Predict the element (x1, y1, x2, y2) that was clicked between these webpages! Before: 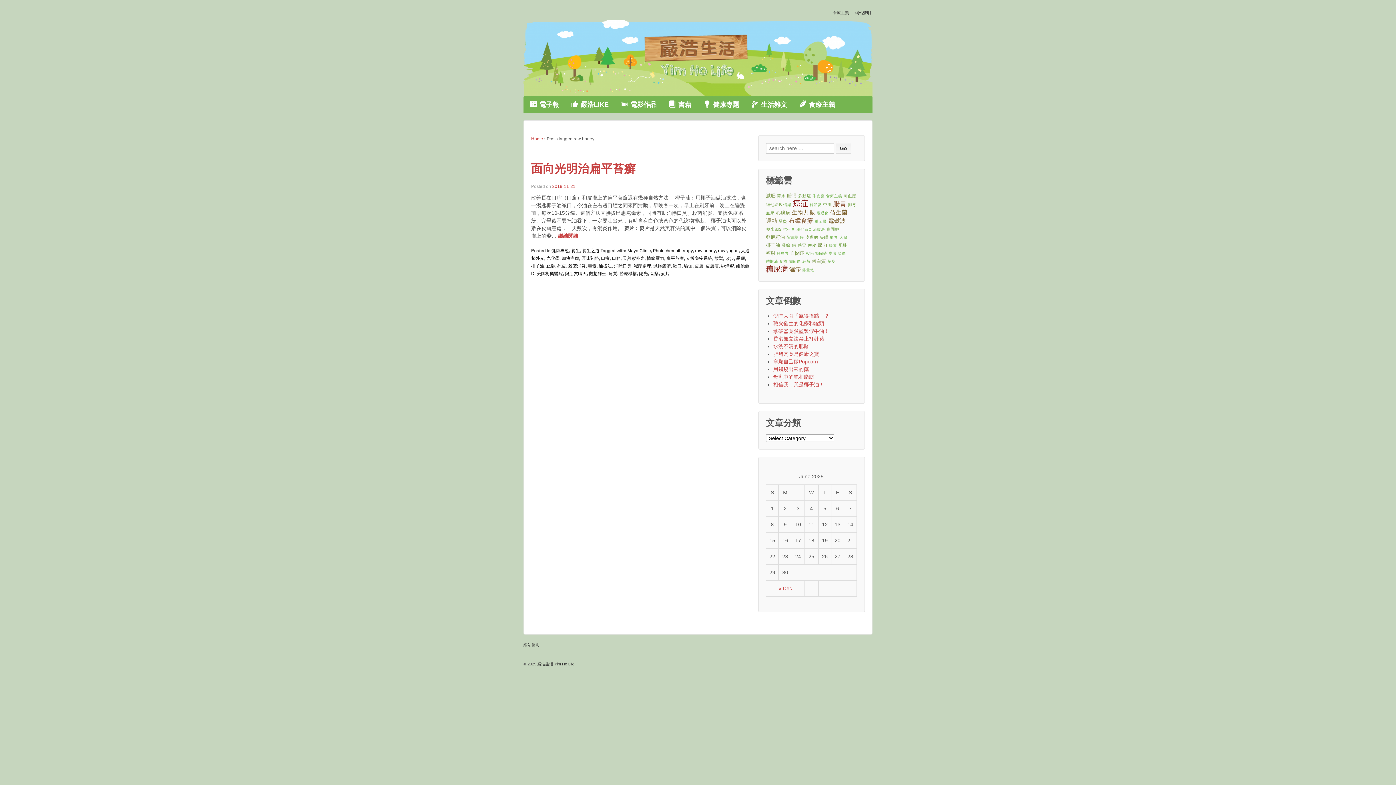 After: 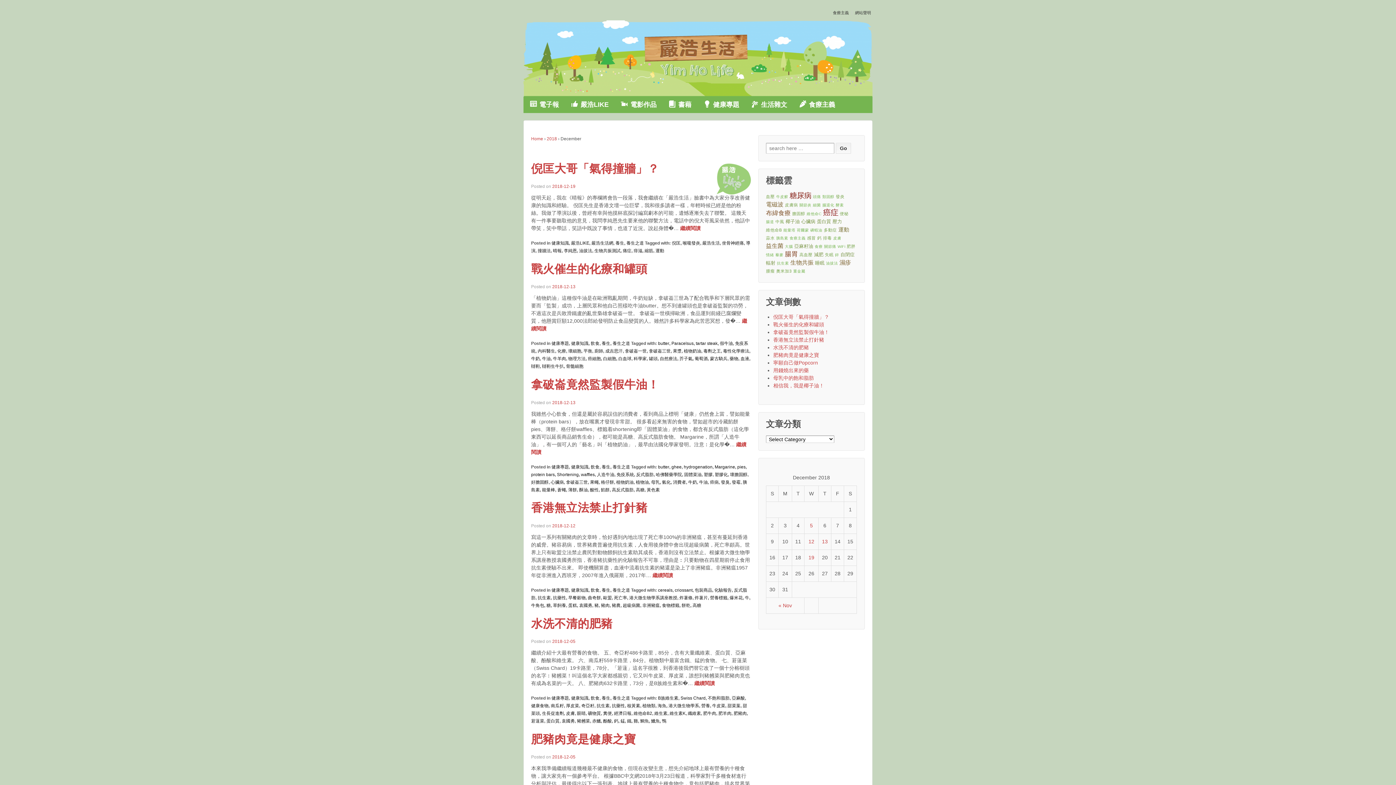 Action: label: « Dec bbox: (778, 585, 792, 592)